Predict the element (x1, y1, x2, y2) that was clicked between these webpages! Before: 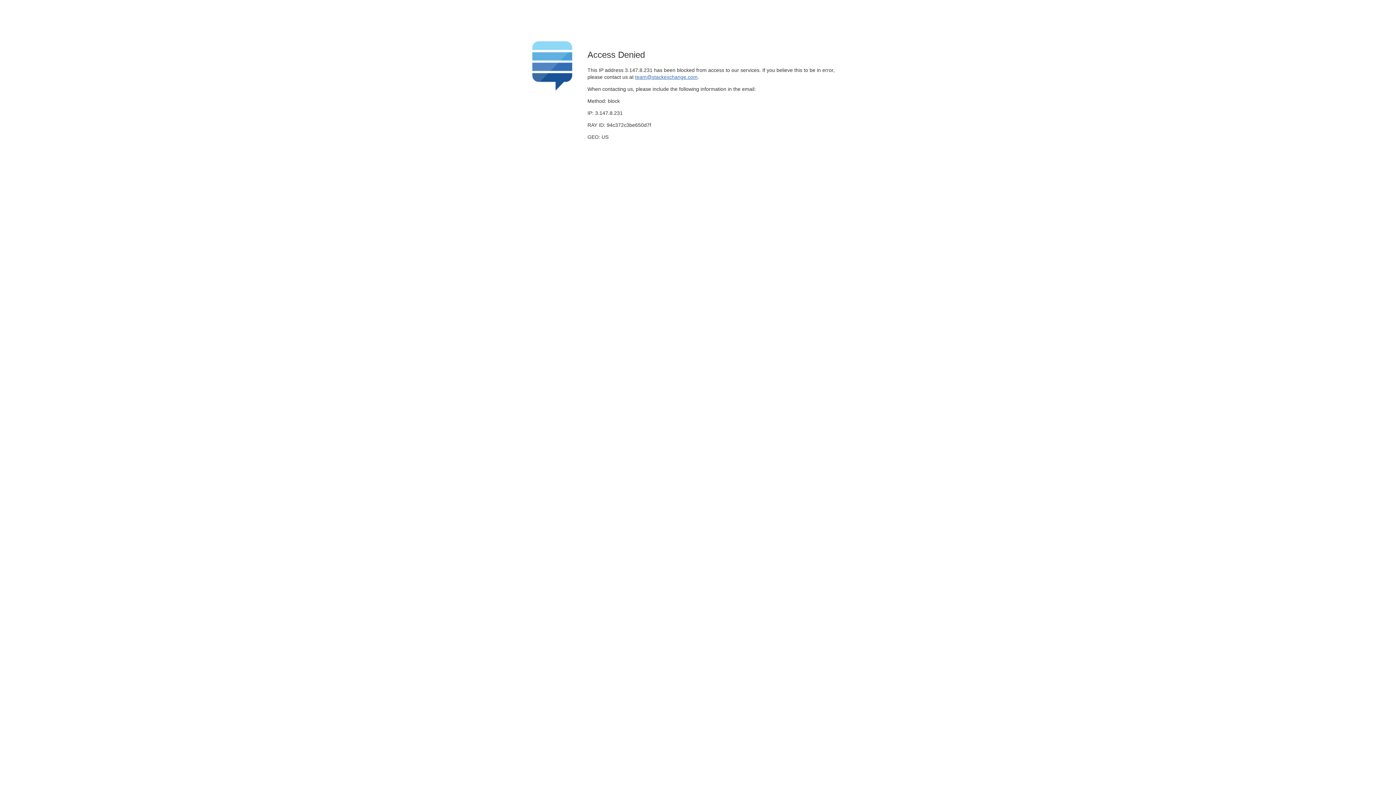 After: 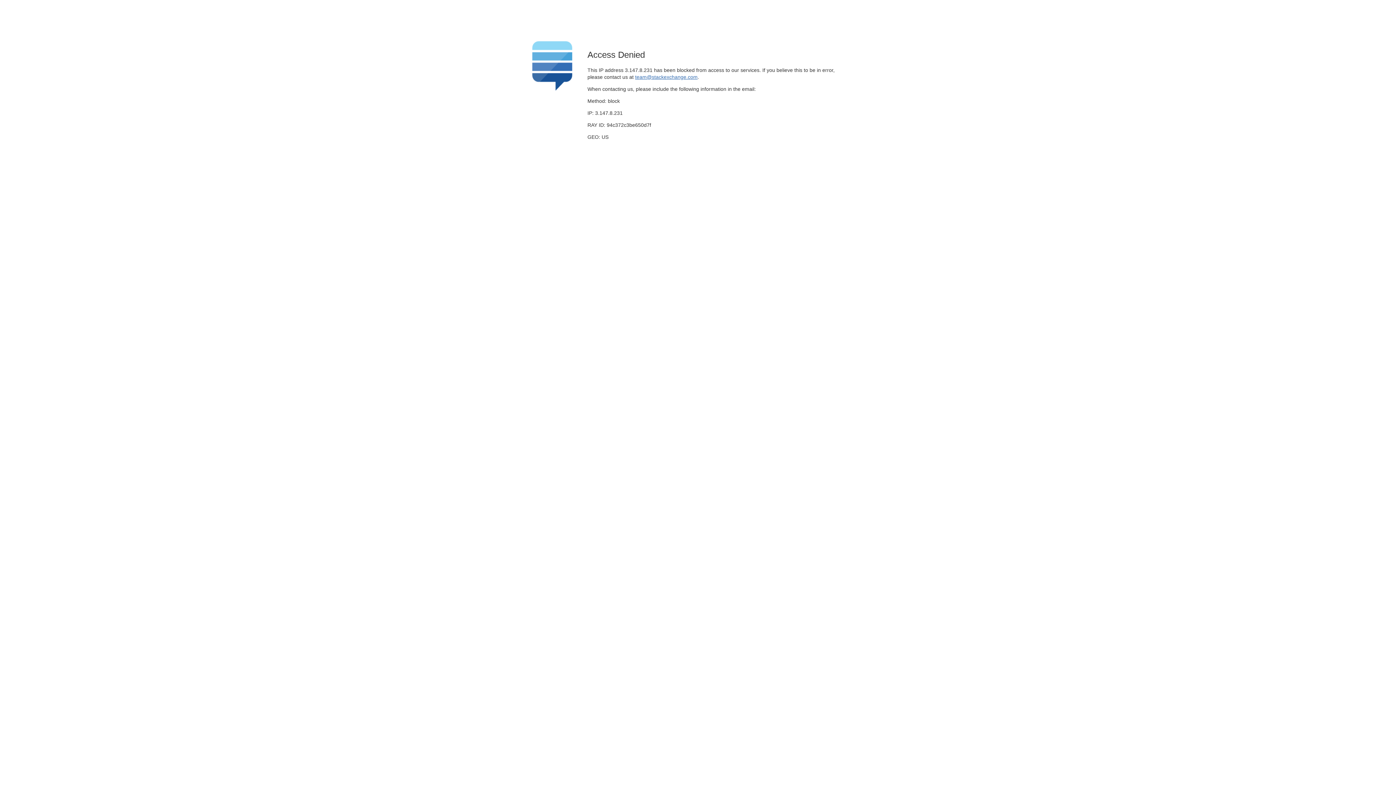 Action: bbox: (635, 74, 697, 79) label: team@stackexchange.com